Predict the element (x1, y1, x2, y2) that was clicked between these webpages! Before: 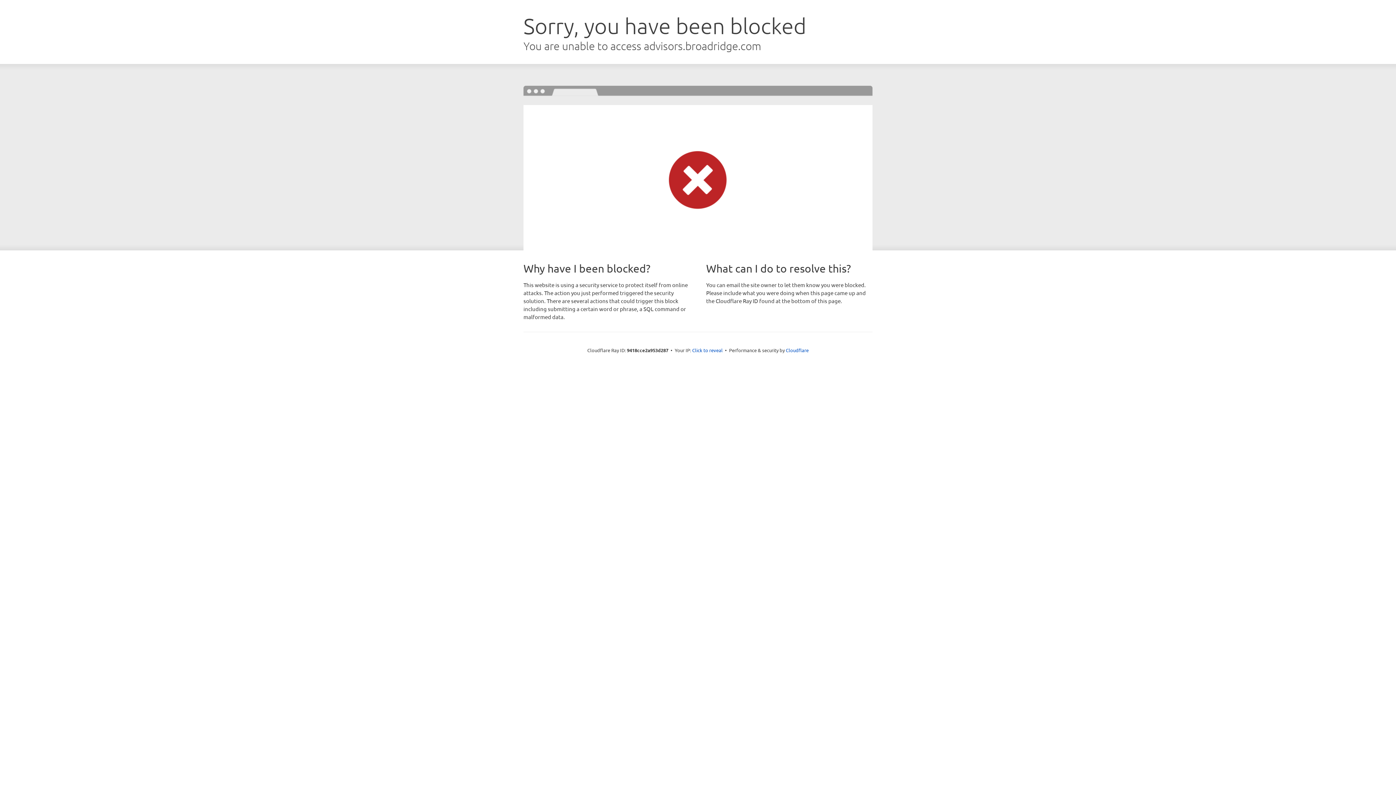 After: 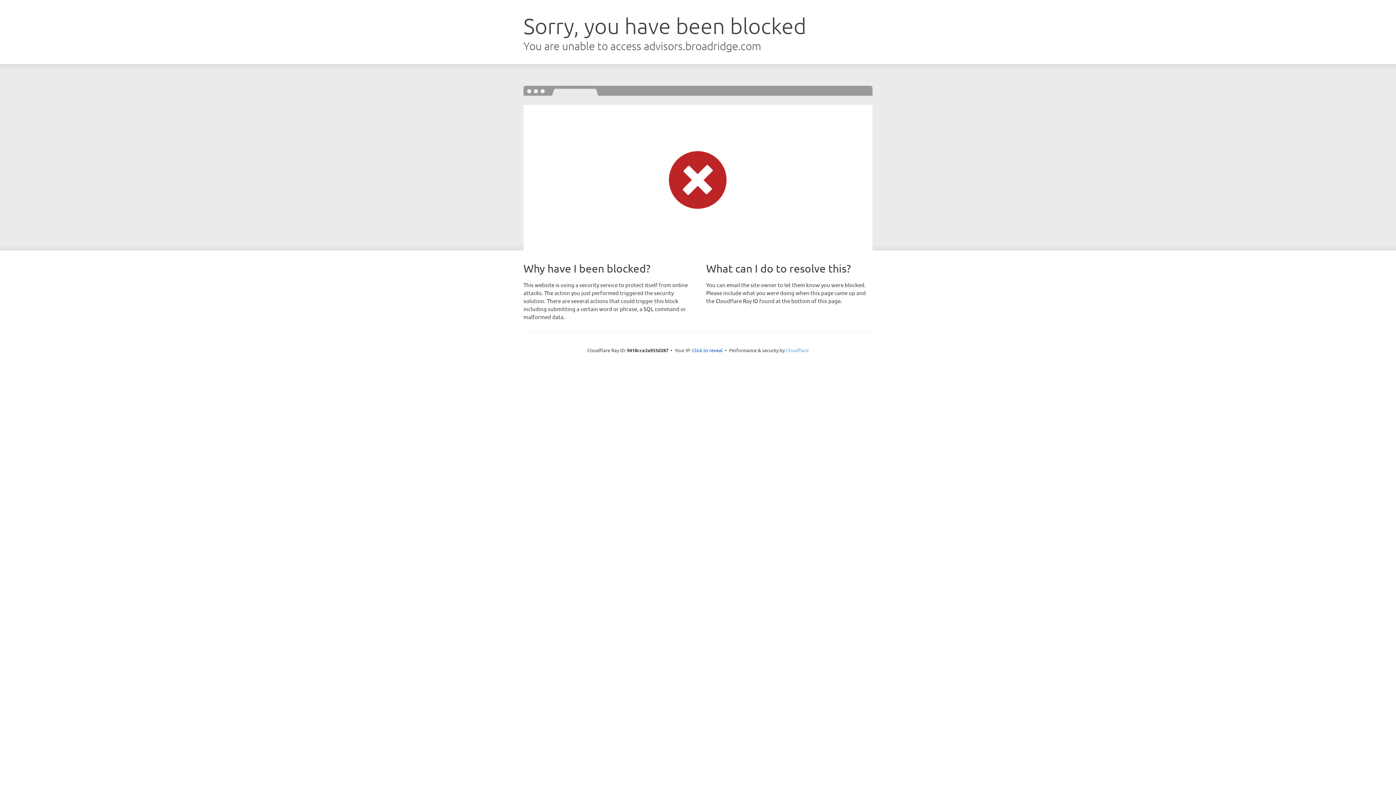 Action: bbox: (786, 347, 808, 353) label: Cloudflare